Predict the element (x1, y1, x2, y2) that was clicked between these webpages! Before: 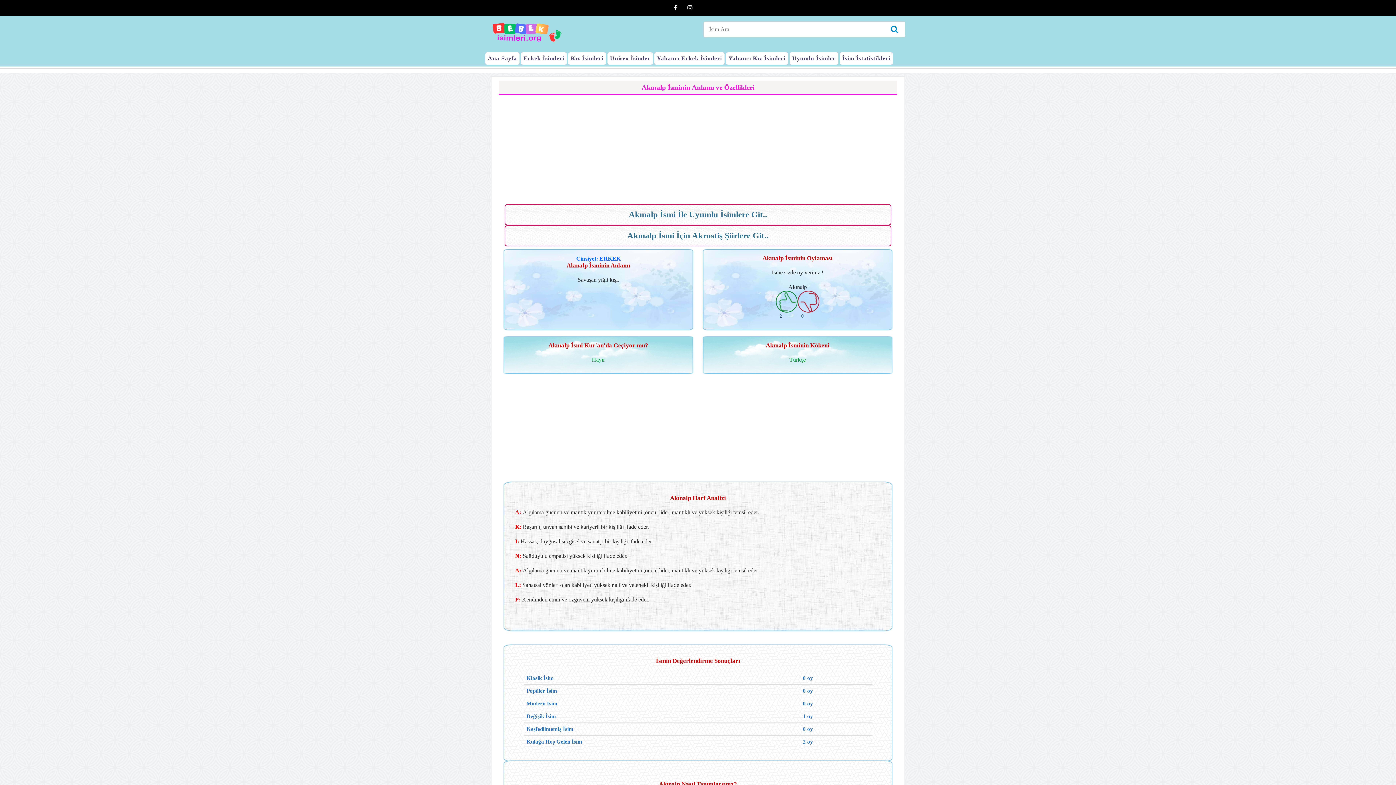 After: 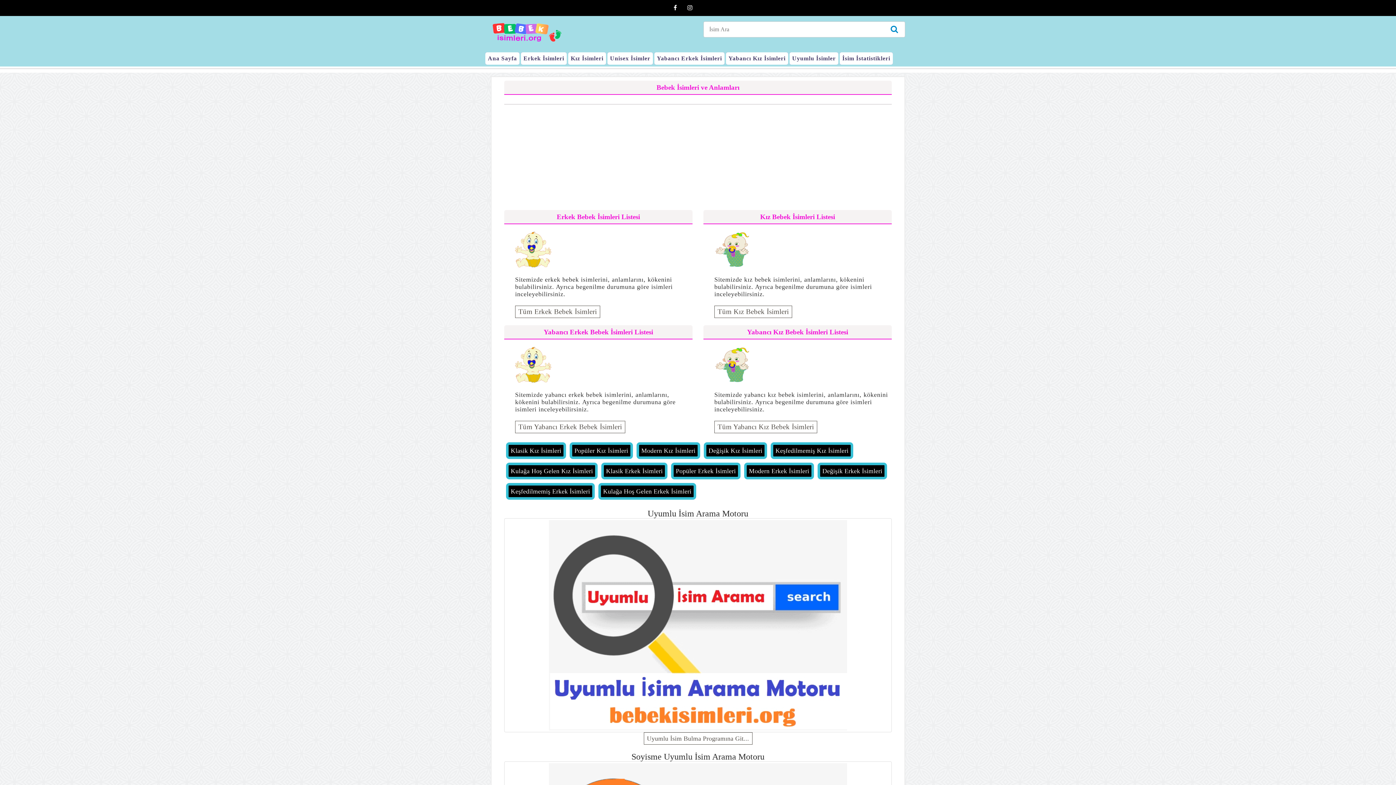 Action: label: Ana Sayfa bbox: (485, 52, 519, 64)